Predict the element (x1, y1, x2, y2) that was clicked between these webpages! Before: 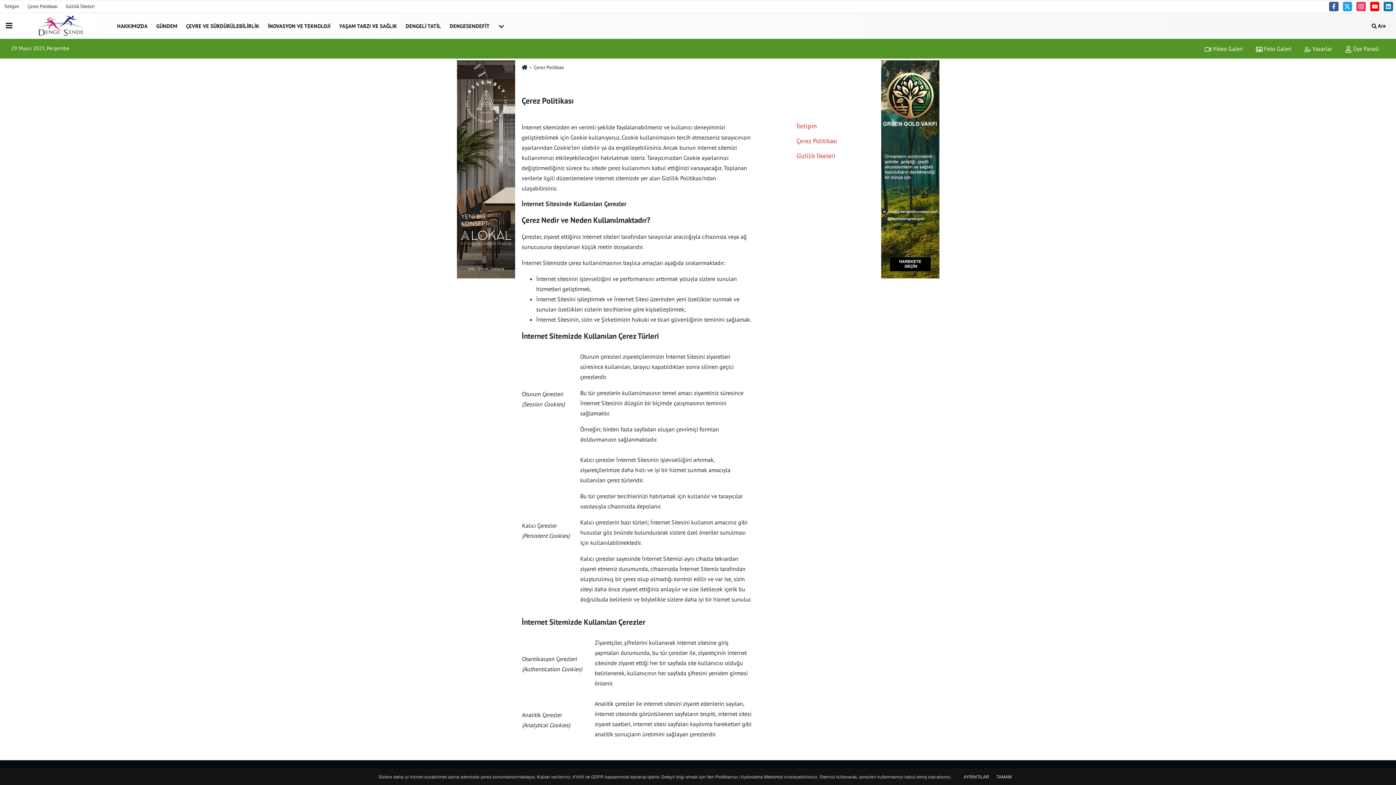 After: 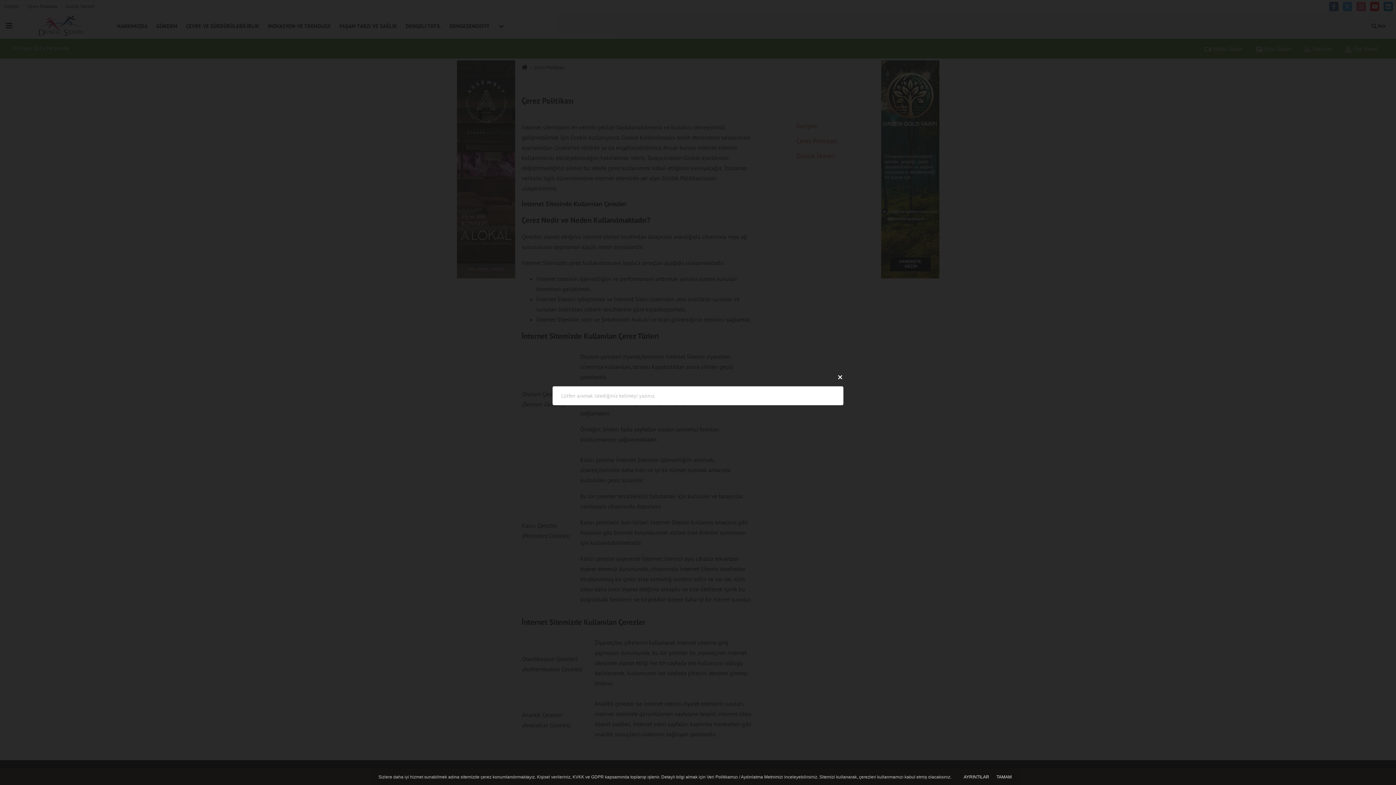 Action: label:  Ara bbox: (1367, 20, 1390, 31)